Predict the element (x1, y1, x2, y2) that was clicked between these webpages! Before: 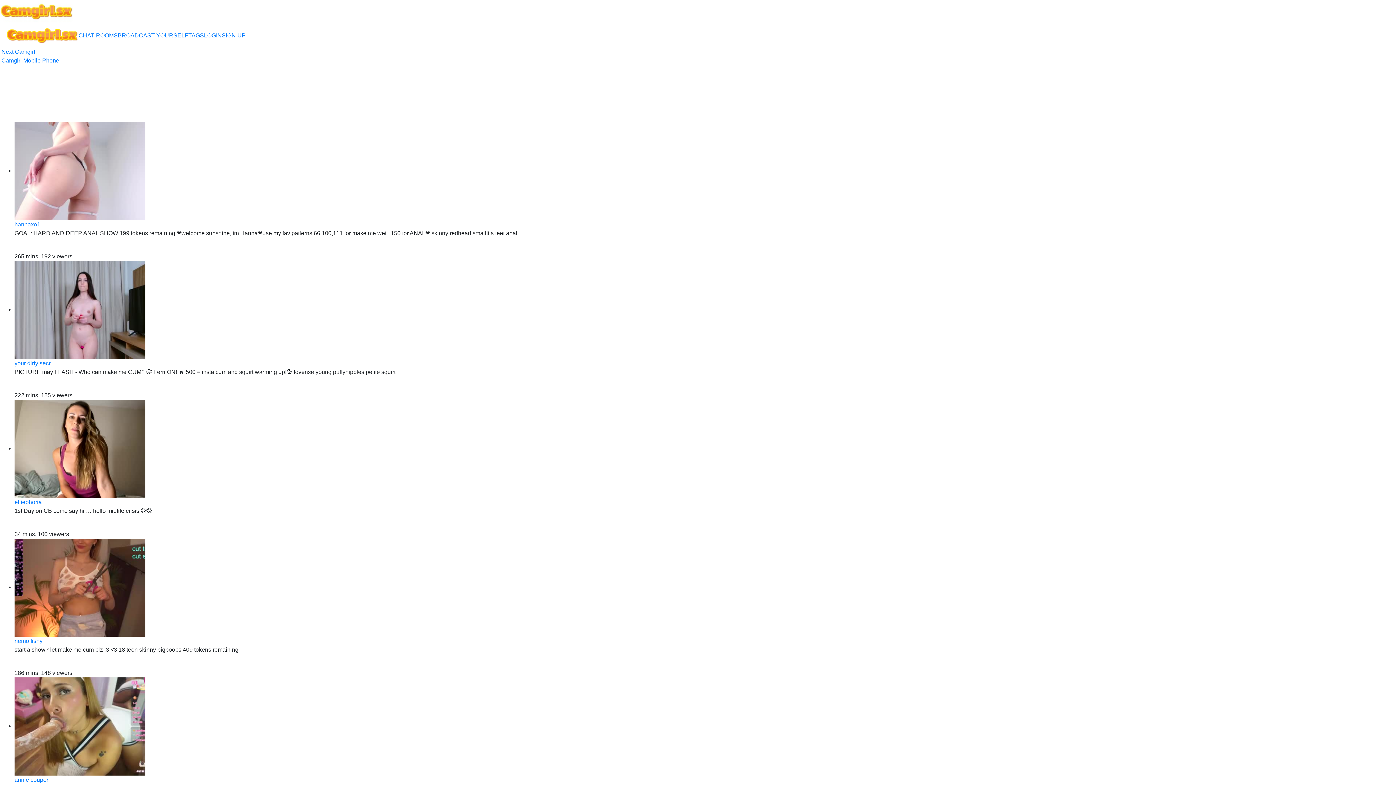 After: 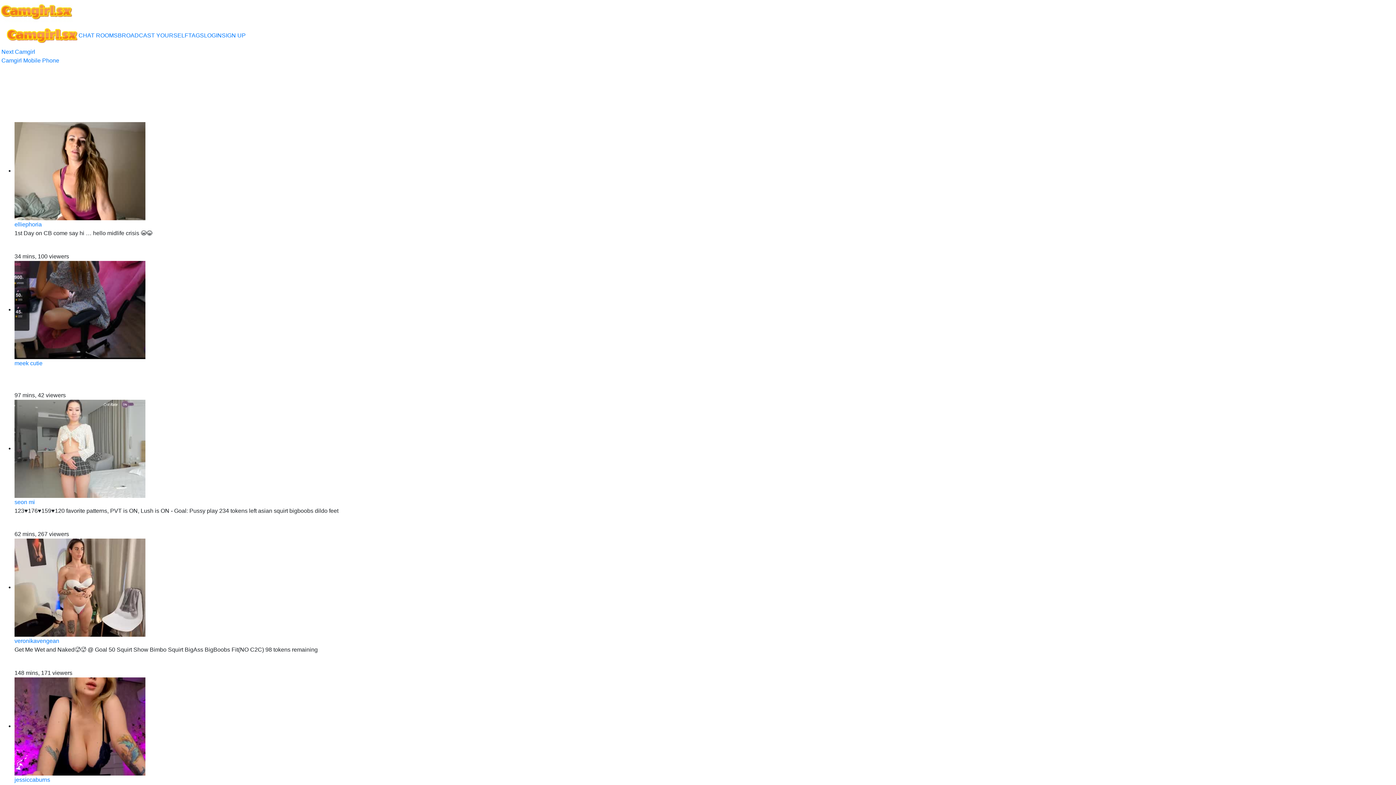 Action: bbox: (14, 638, 42, 644) label: nemo fishy